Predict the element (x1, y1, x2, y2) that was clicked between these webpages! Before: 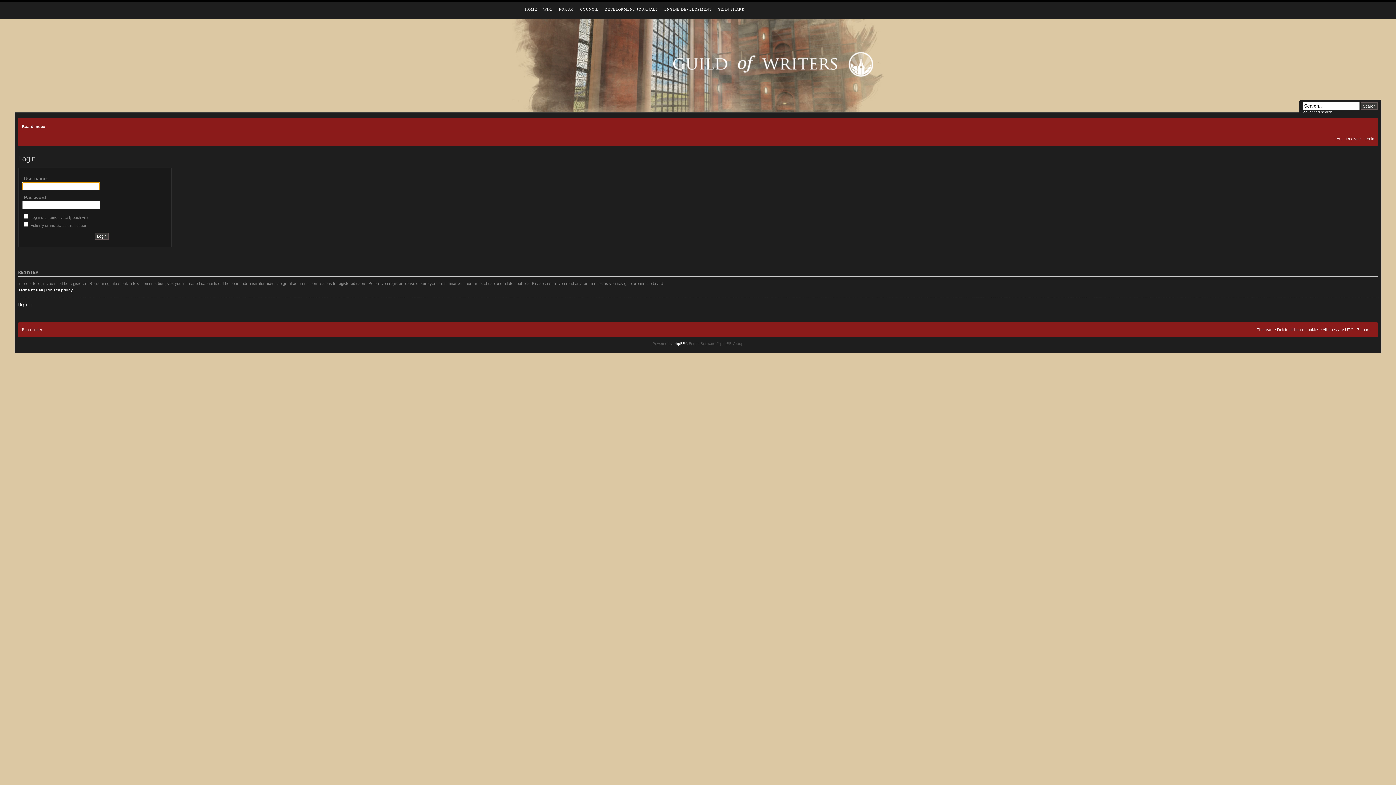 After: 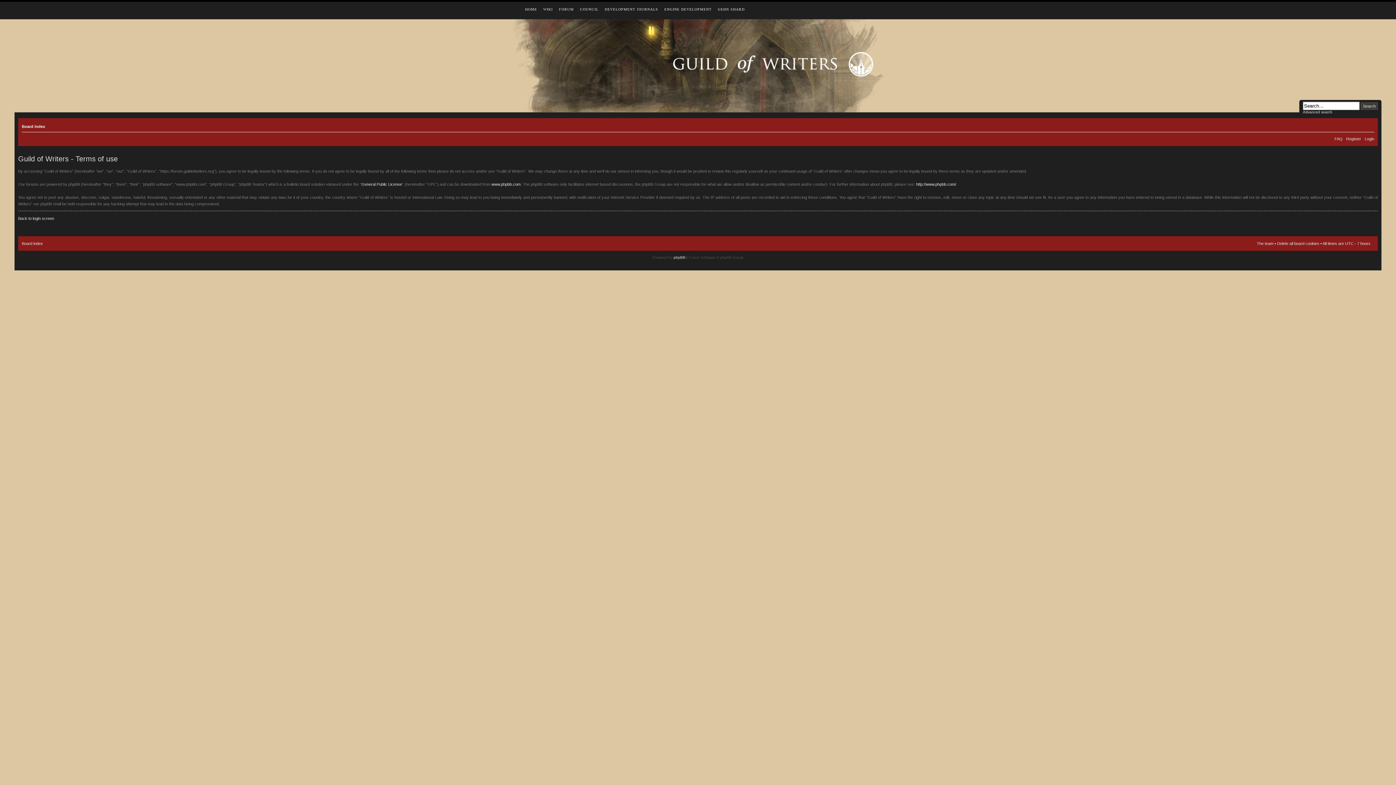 Action: label: Terms of use bbox: (18, 287, 42, 292)